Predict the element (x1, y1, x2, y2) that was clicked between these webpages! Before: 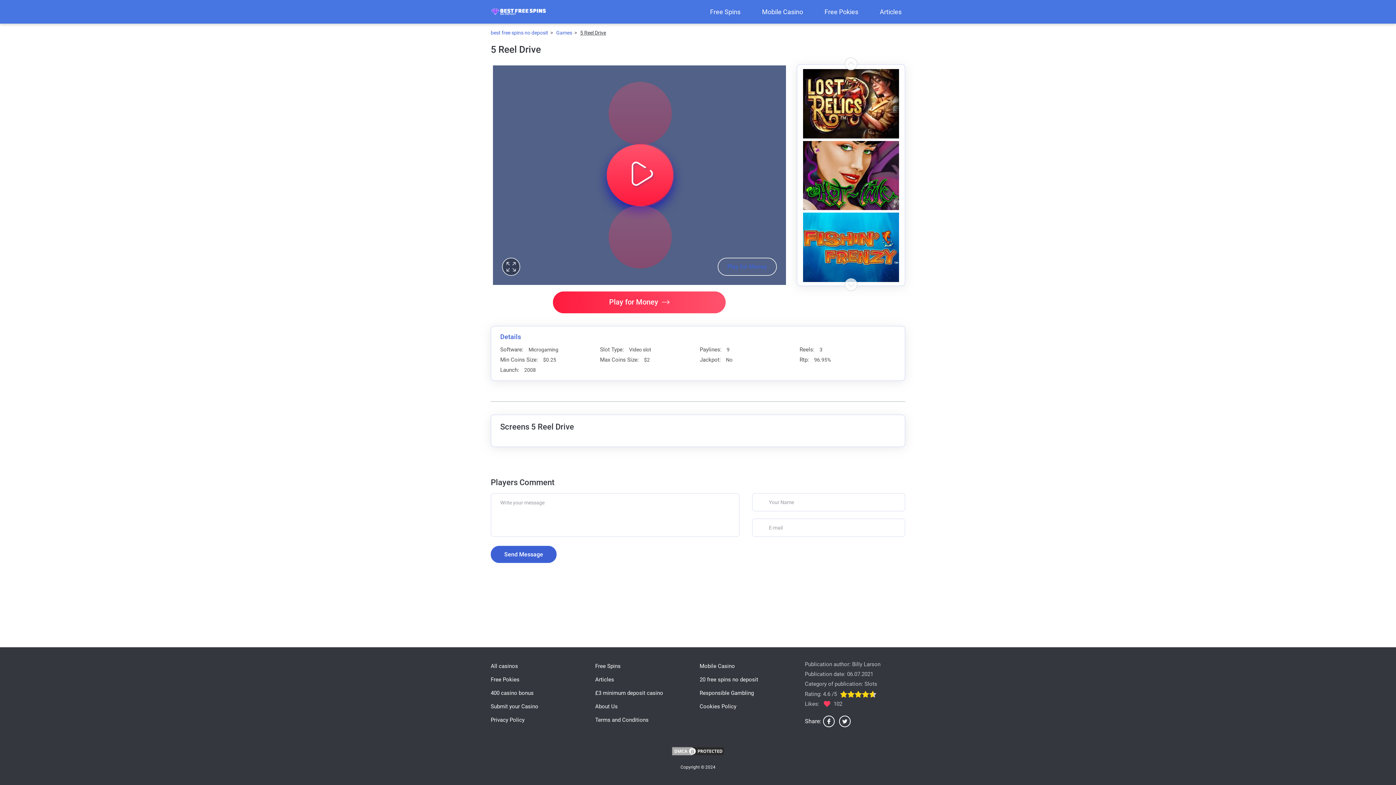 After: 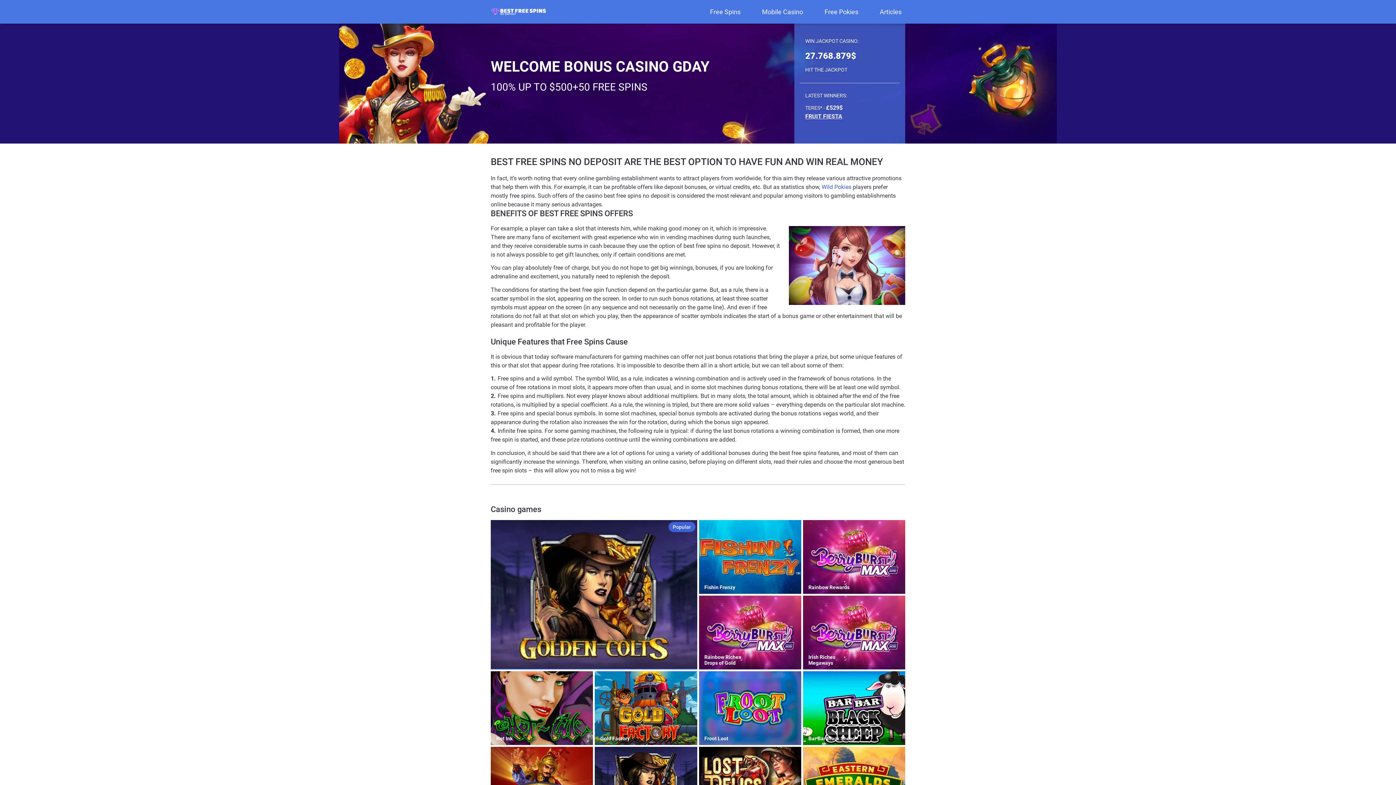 Action: label: bestfreespins-nodeposit.com bbox: (490, 8, 546, 14)